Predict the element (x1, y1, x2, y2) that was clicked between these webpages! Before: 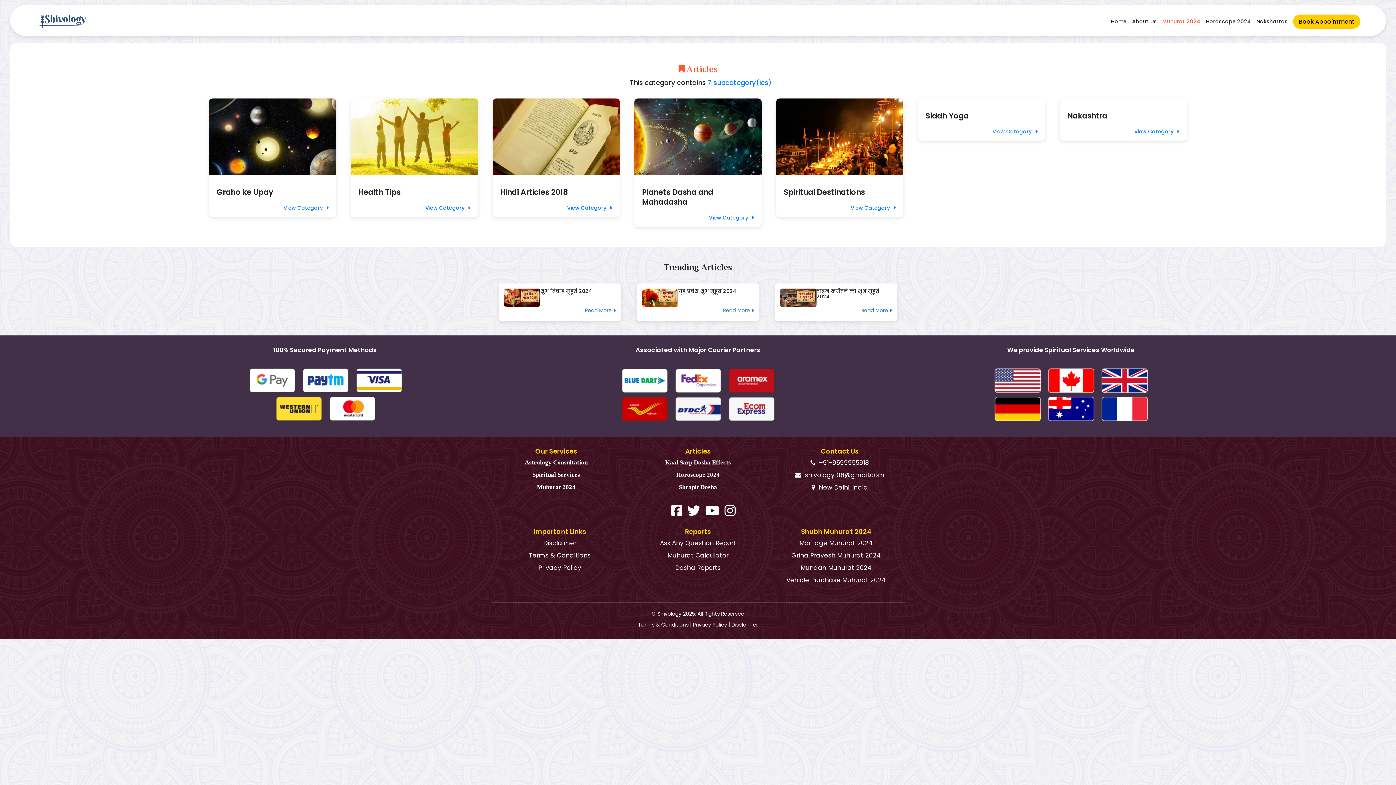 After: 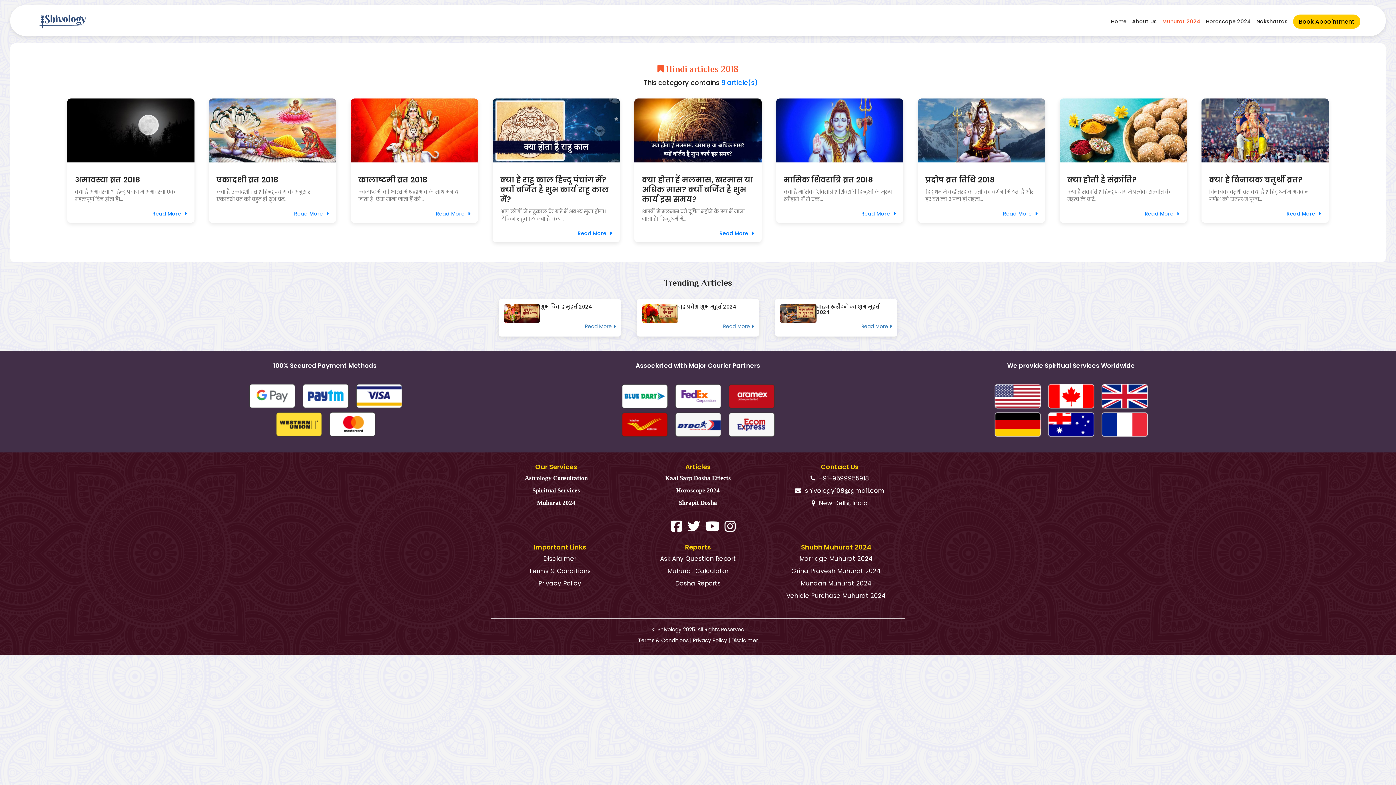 Action: bbox: (492, 98, 620, 174)